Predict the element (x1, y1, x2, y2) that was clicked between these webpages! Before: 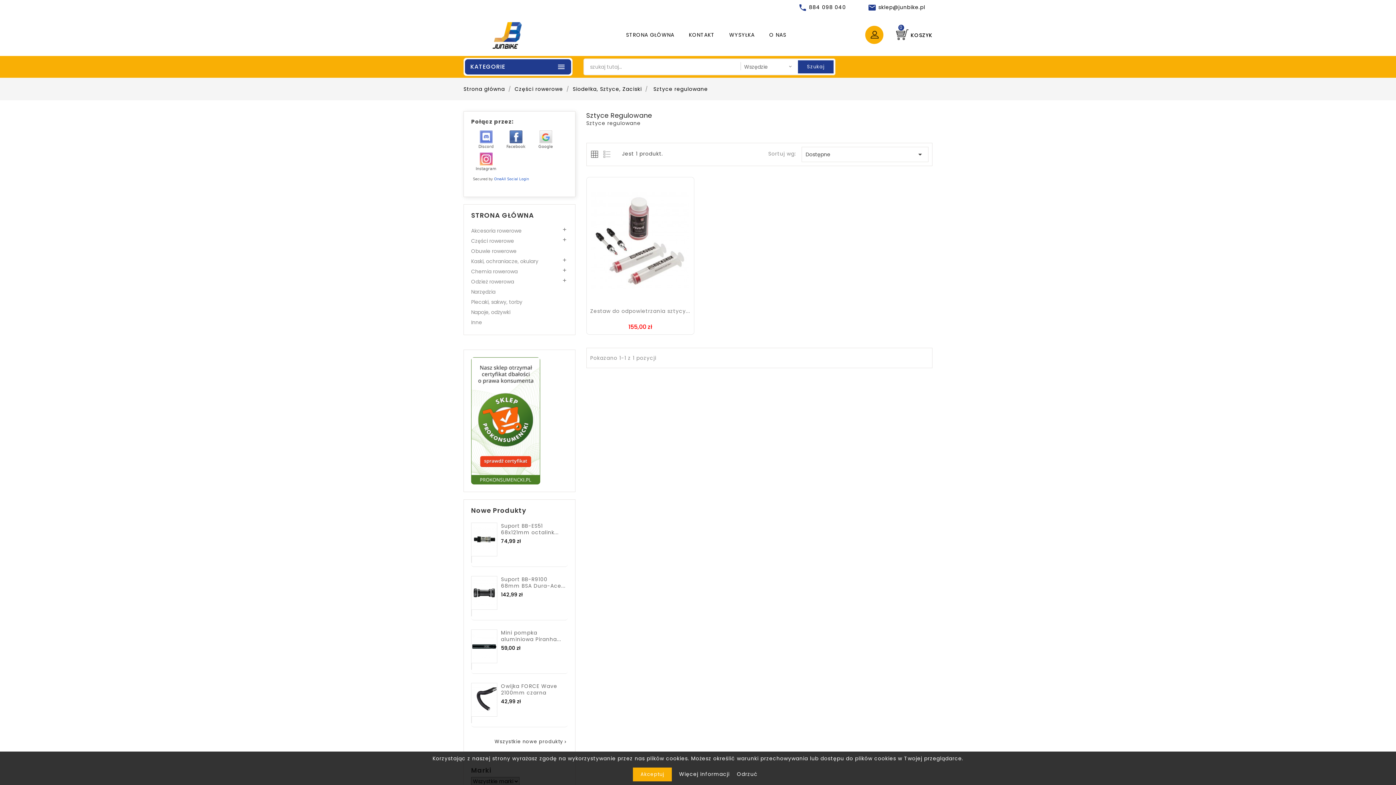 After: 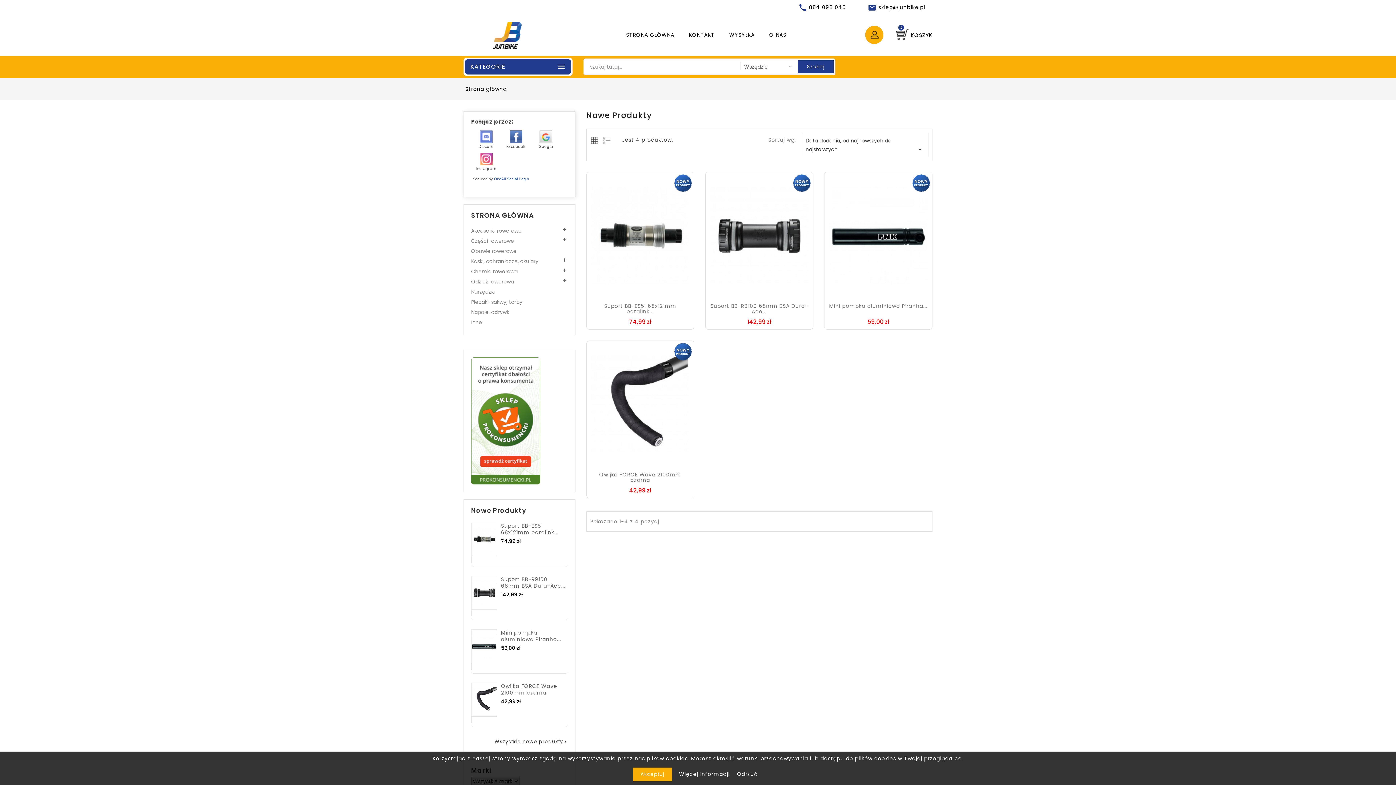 Action: bbox: (494, 739, 567, 744) label: Wszystkie nowe produkty